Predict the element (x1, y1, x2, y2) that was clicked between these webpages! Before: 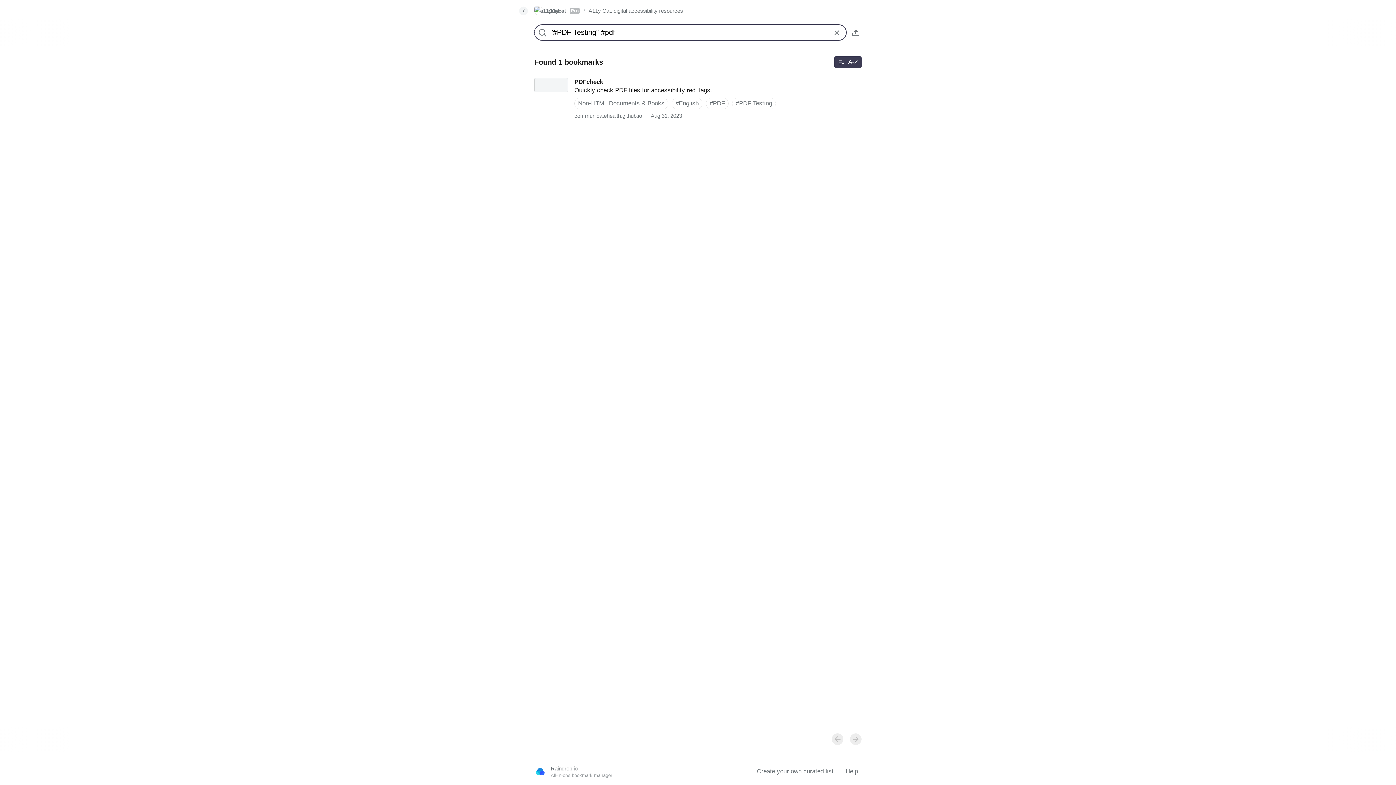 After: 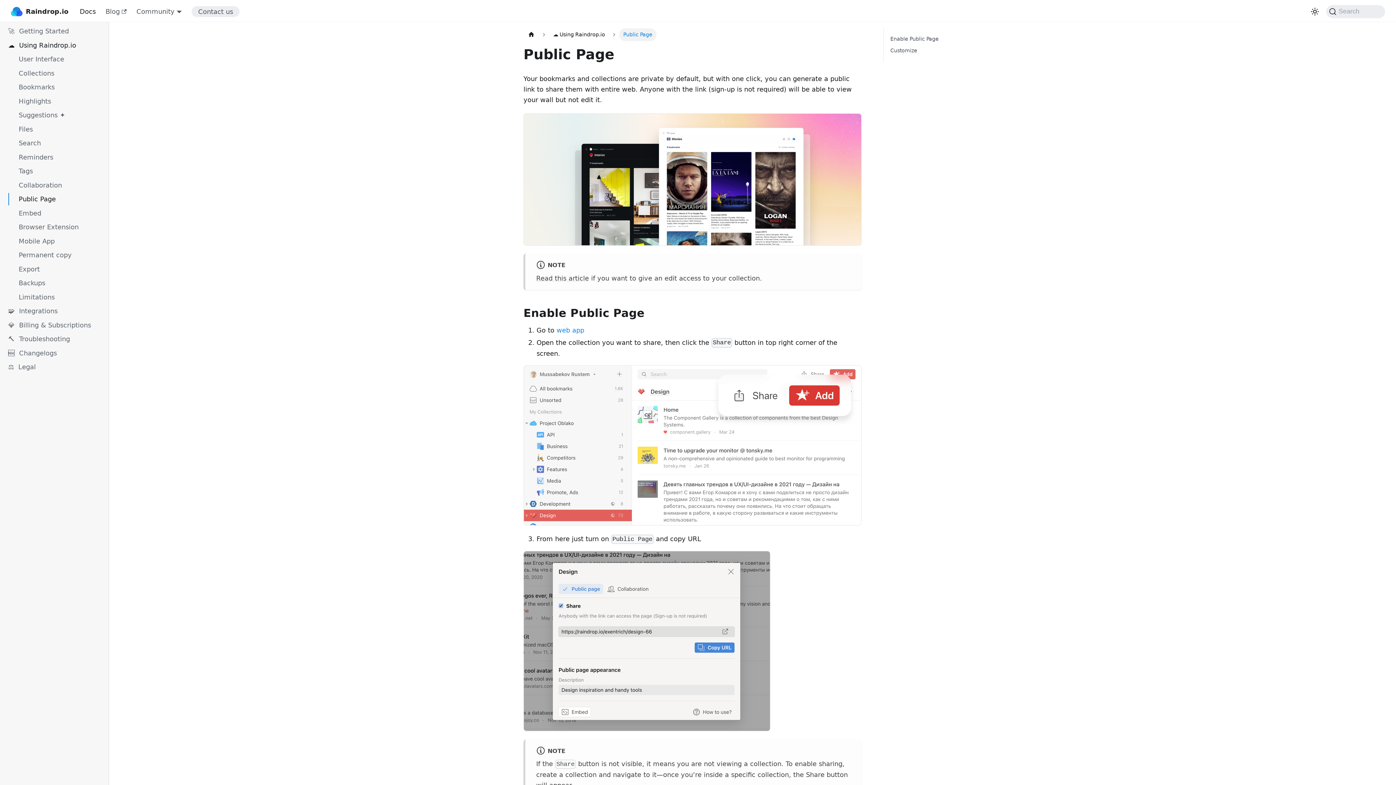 Action: label: Help bbox: (842, 766, 861, 777)